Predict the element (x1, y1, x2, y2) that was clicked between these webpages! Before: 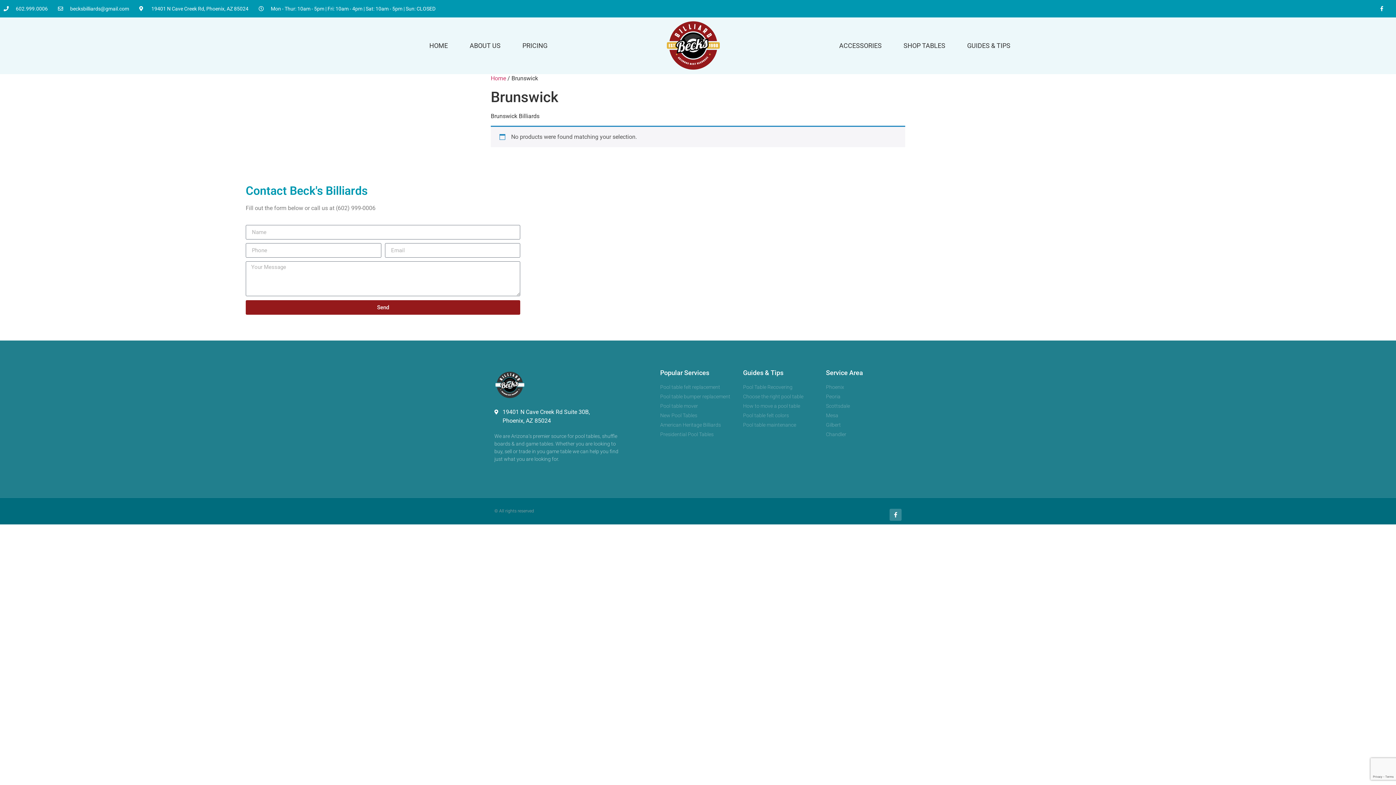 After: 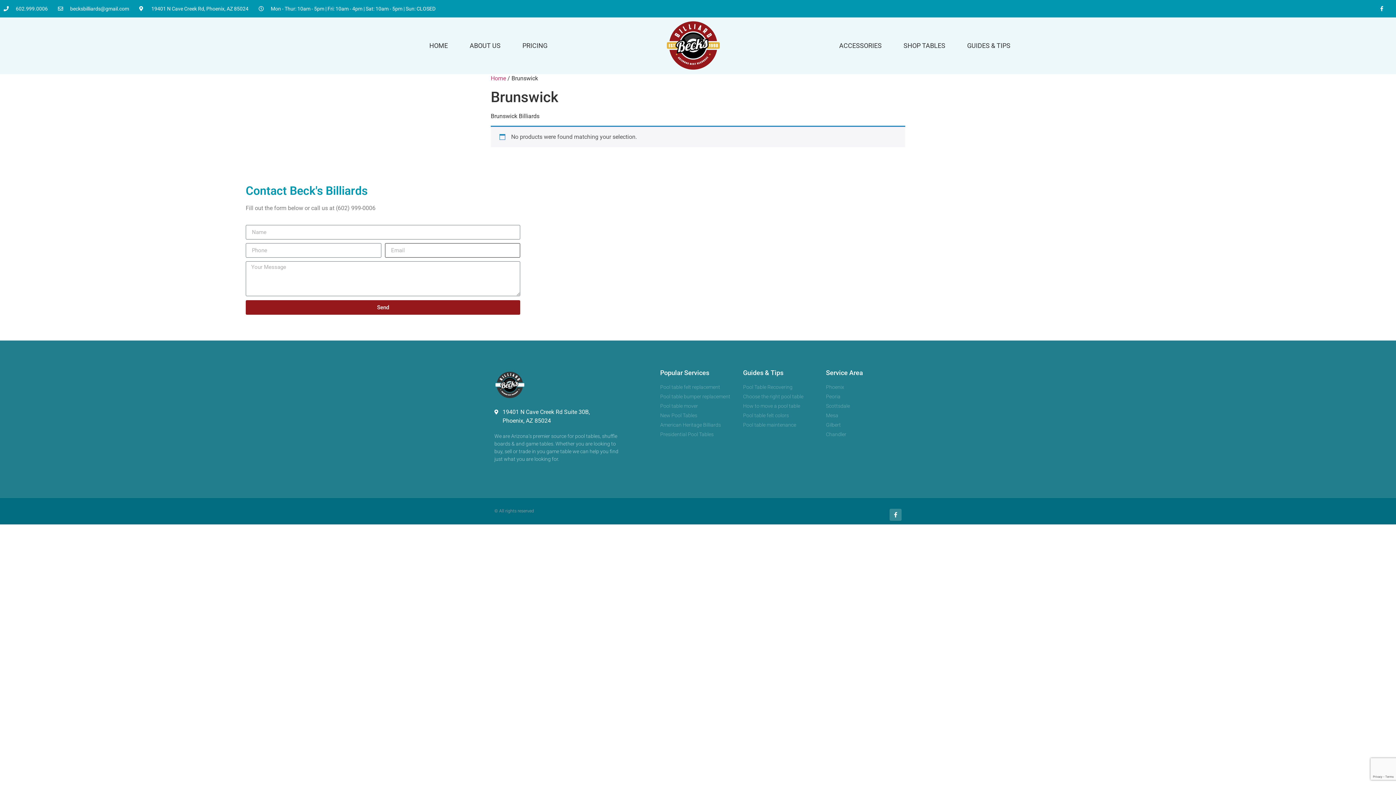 Action: label: Send bbox: (245, 300, 520, 314)